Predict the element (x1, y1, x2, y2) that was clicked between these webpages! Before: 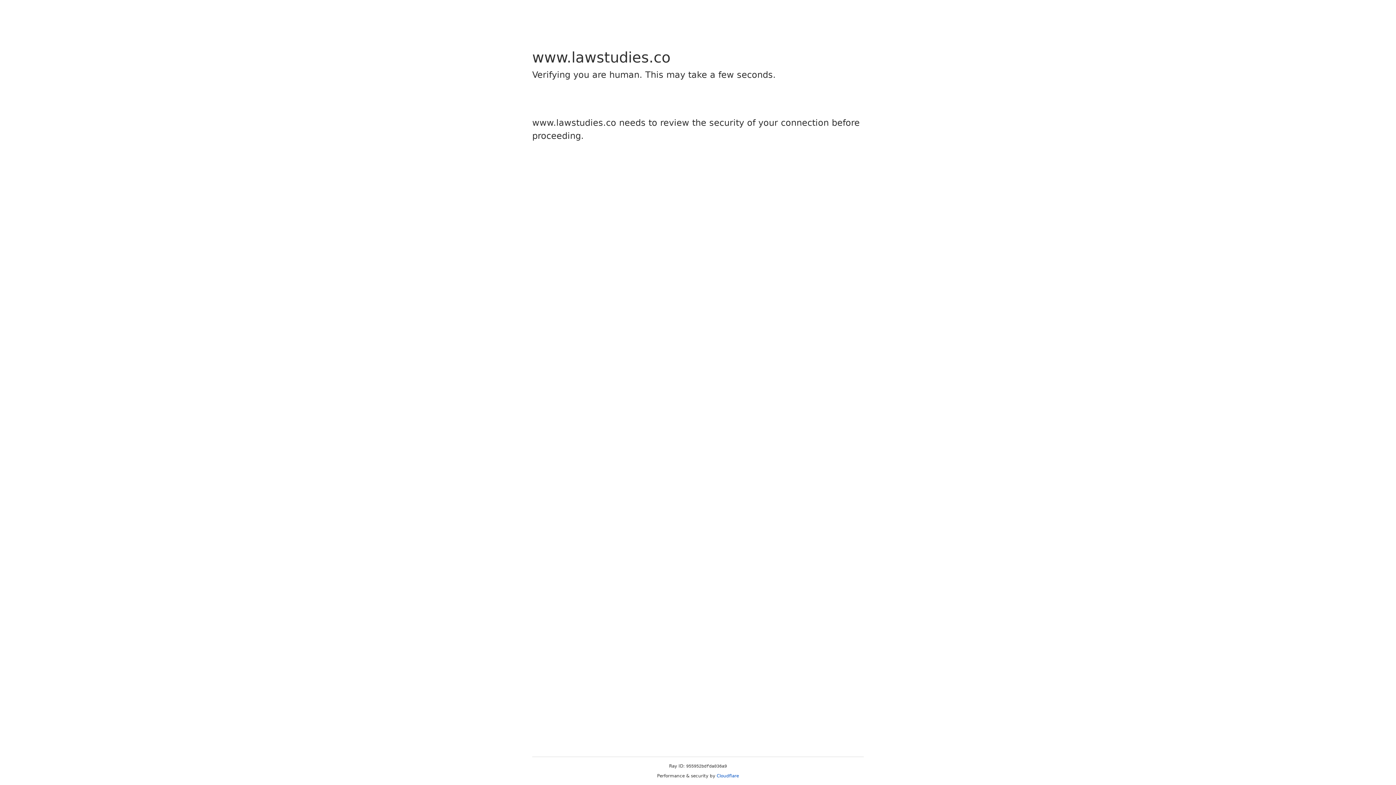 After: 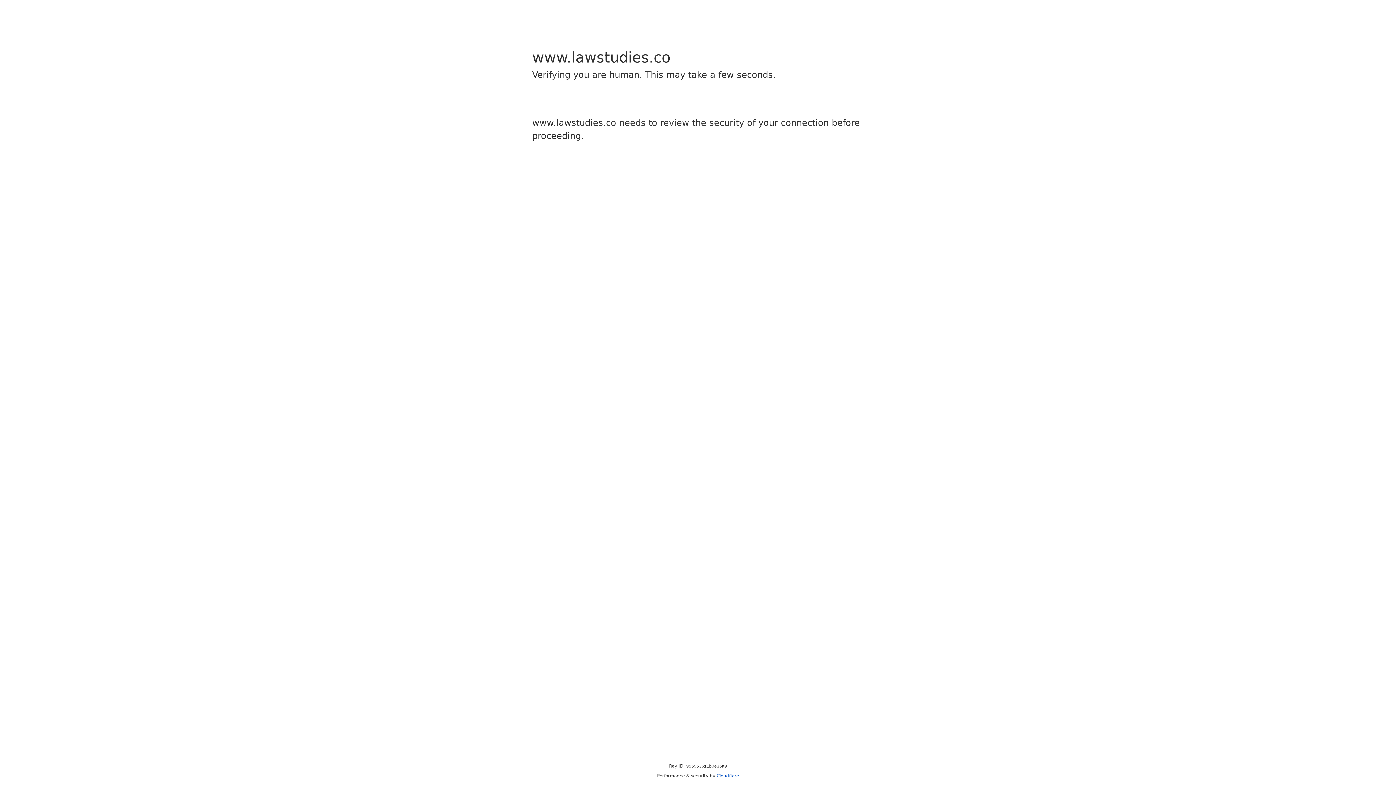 Action: bbox: (716, 773, 739, 778) label: Cloudflare